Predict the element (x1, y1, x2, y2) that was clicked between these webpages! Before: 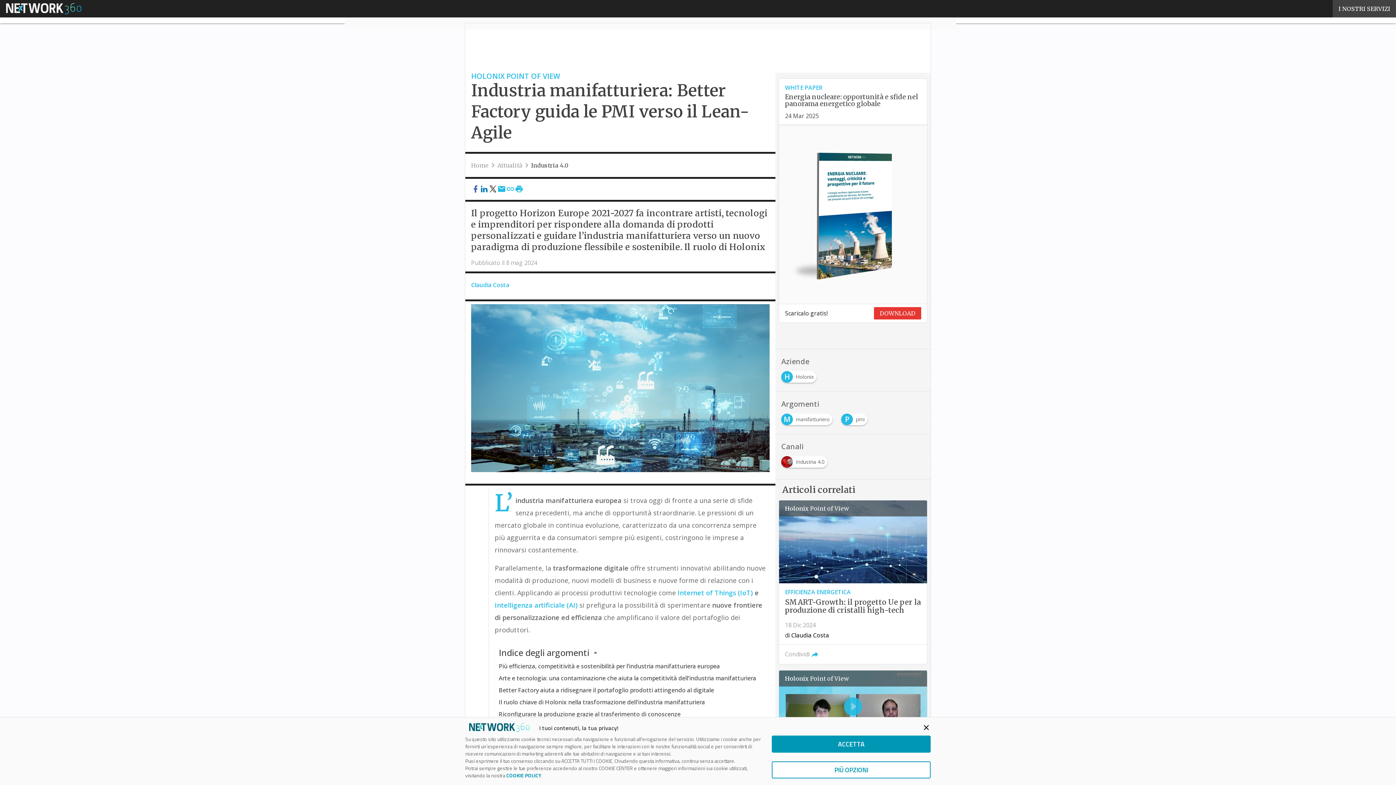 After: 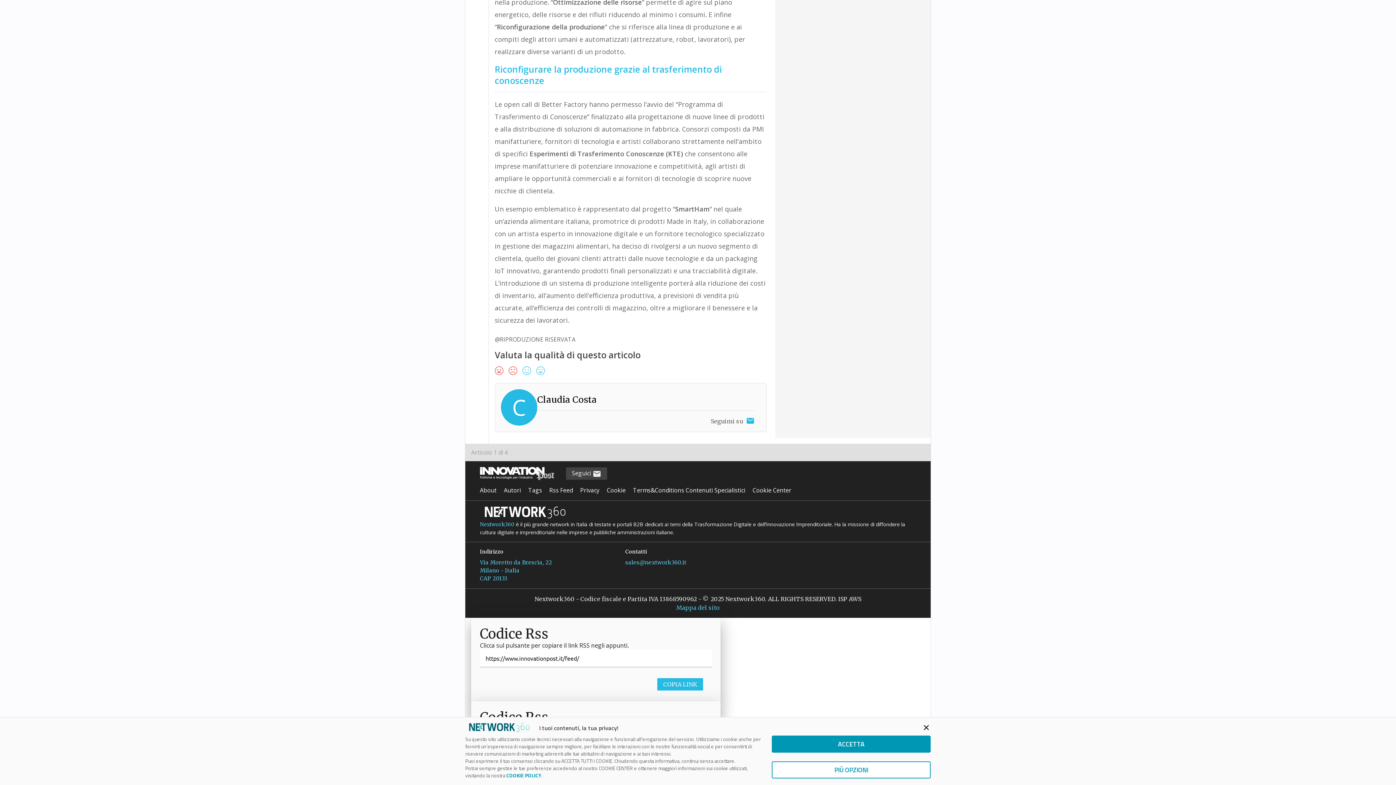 Action: bbox: (498, 707, 680, 719) label: Riconfigurare la produzione grazie al trasferimento di conoscenze